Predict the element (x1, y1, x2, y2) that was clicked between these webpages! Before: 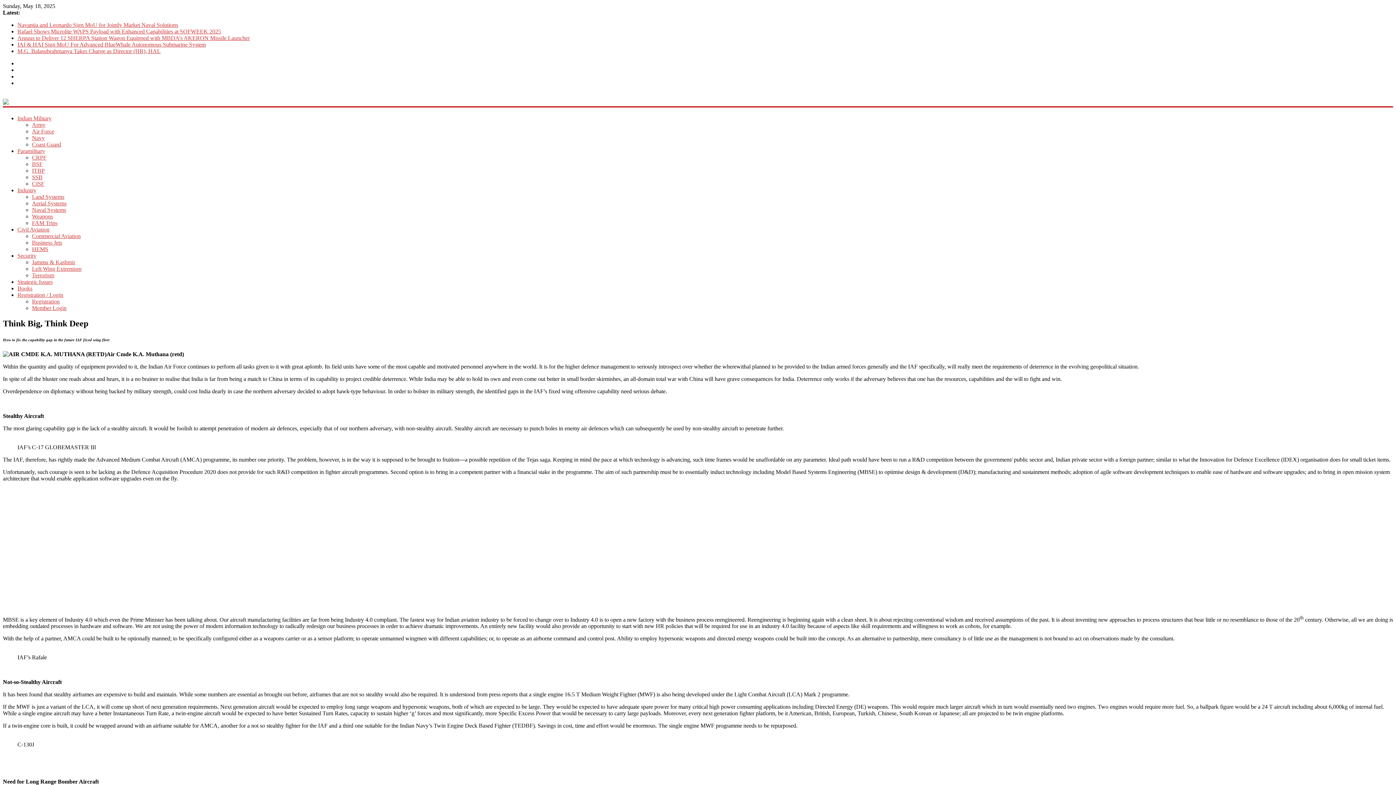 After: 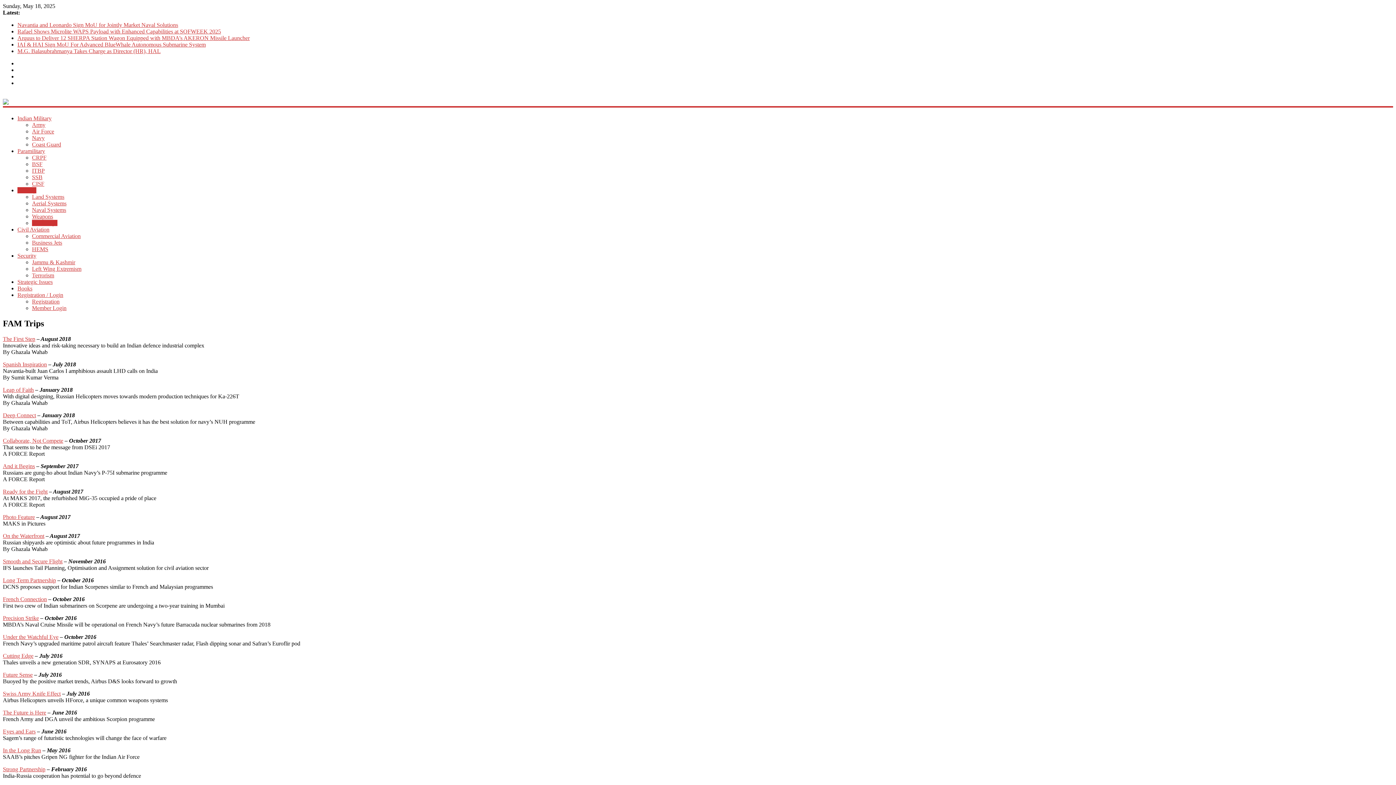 Action: label: FAM Trips bbox: (32, 220, 57, 226)